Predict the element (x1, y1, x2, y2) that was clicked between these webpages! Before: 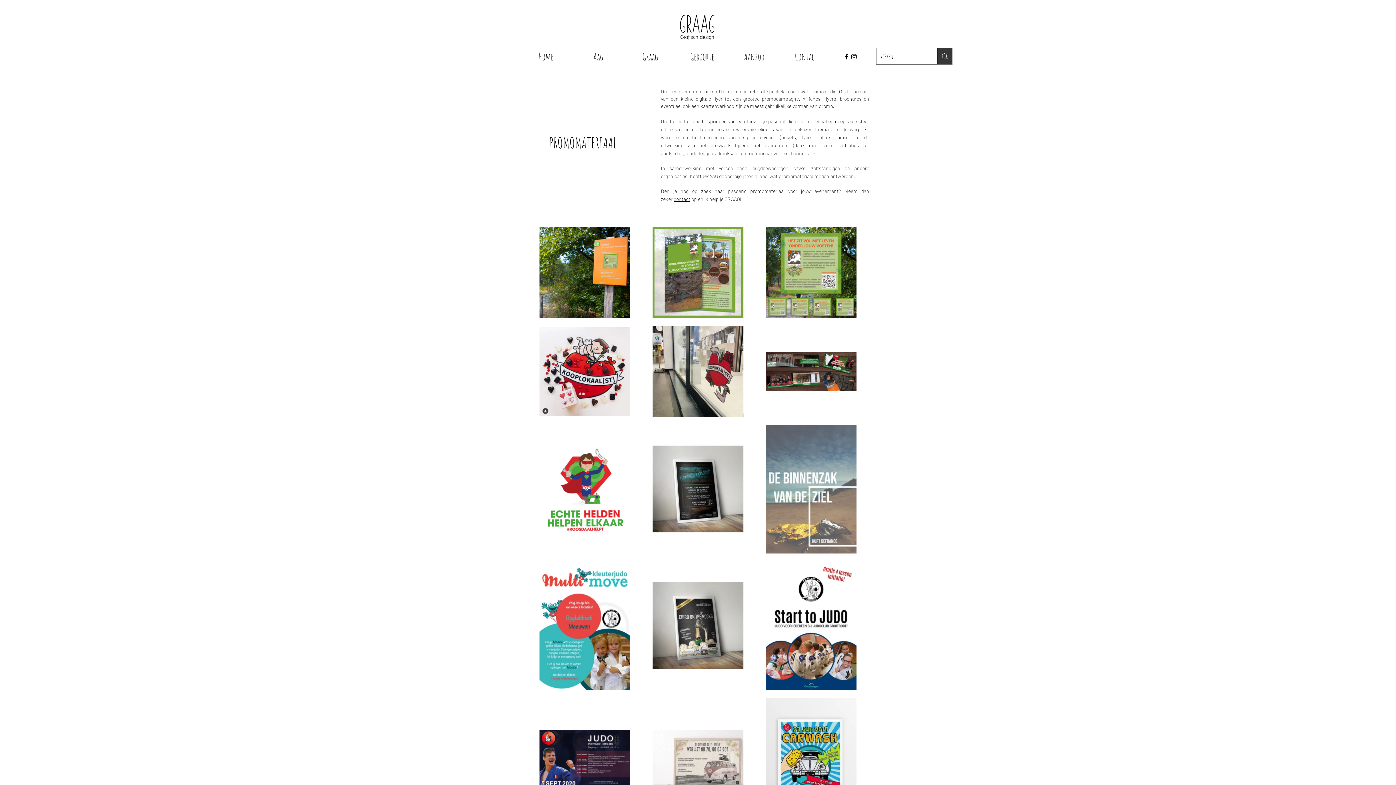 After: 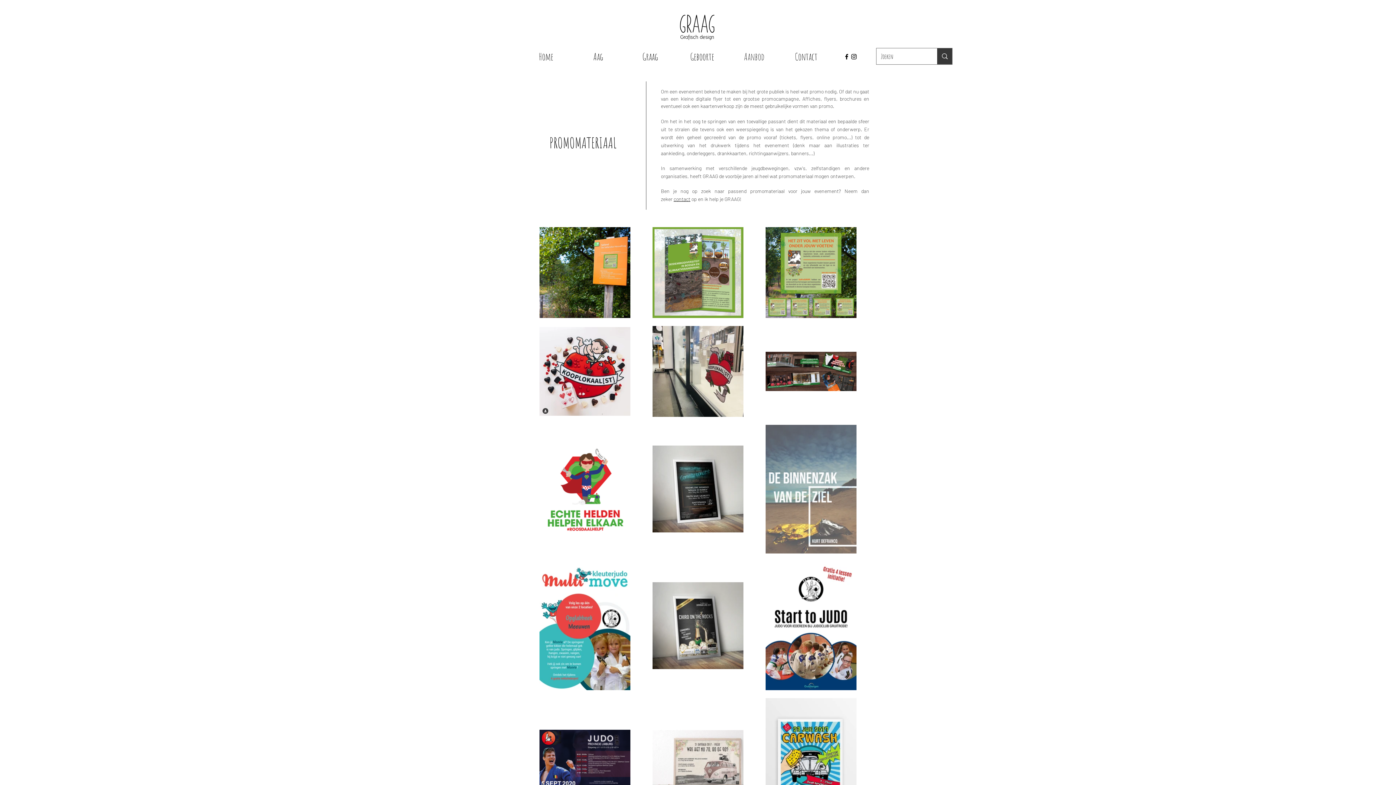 Action: bbox: (850, 53, 857, 60) label: Instagram